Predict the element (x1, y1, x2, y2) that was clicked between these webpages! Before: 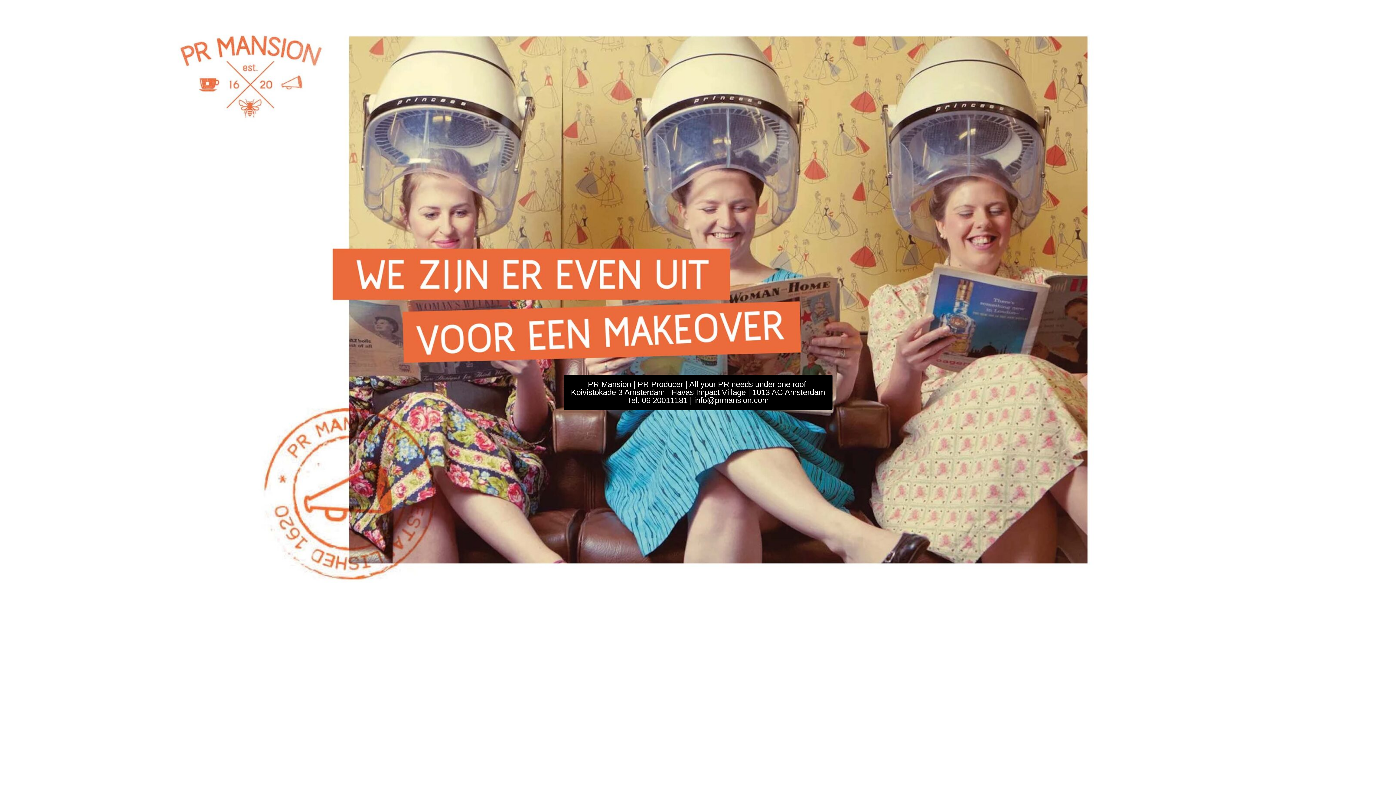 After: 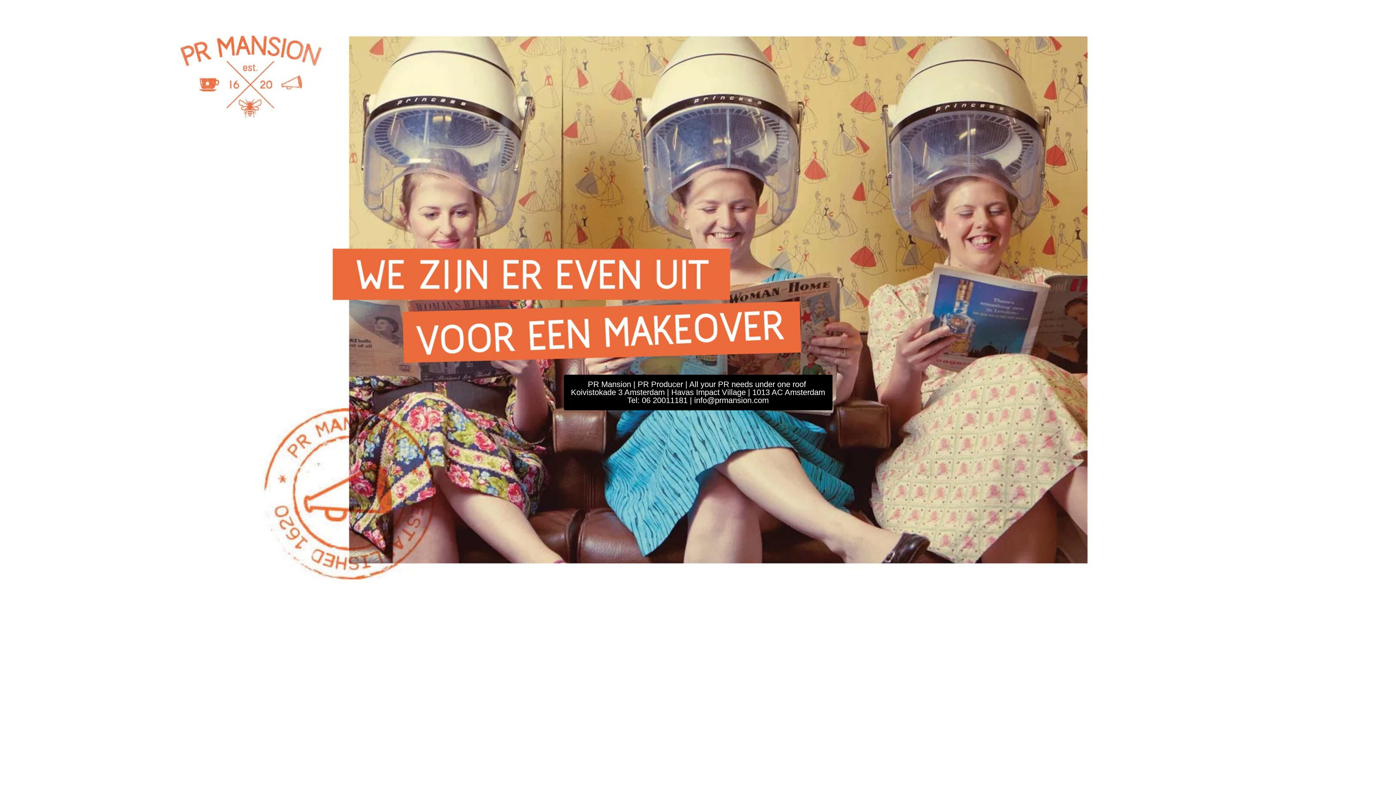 Action: label: PR Mansion | PR Producer | All your PR needs under one roof 
Koivistokade 3 Amsterdam | Havas Impact Village | 1013 AC Amsterdam
Tel: 06 20011181 | info@prmansion.com bbox: (563, 374, 832, 410)